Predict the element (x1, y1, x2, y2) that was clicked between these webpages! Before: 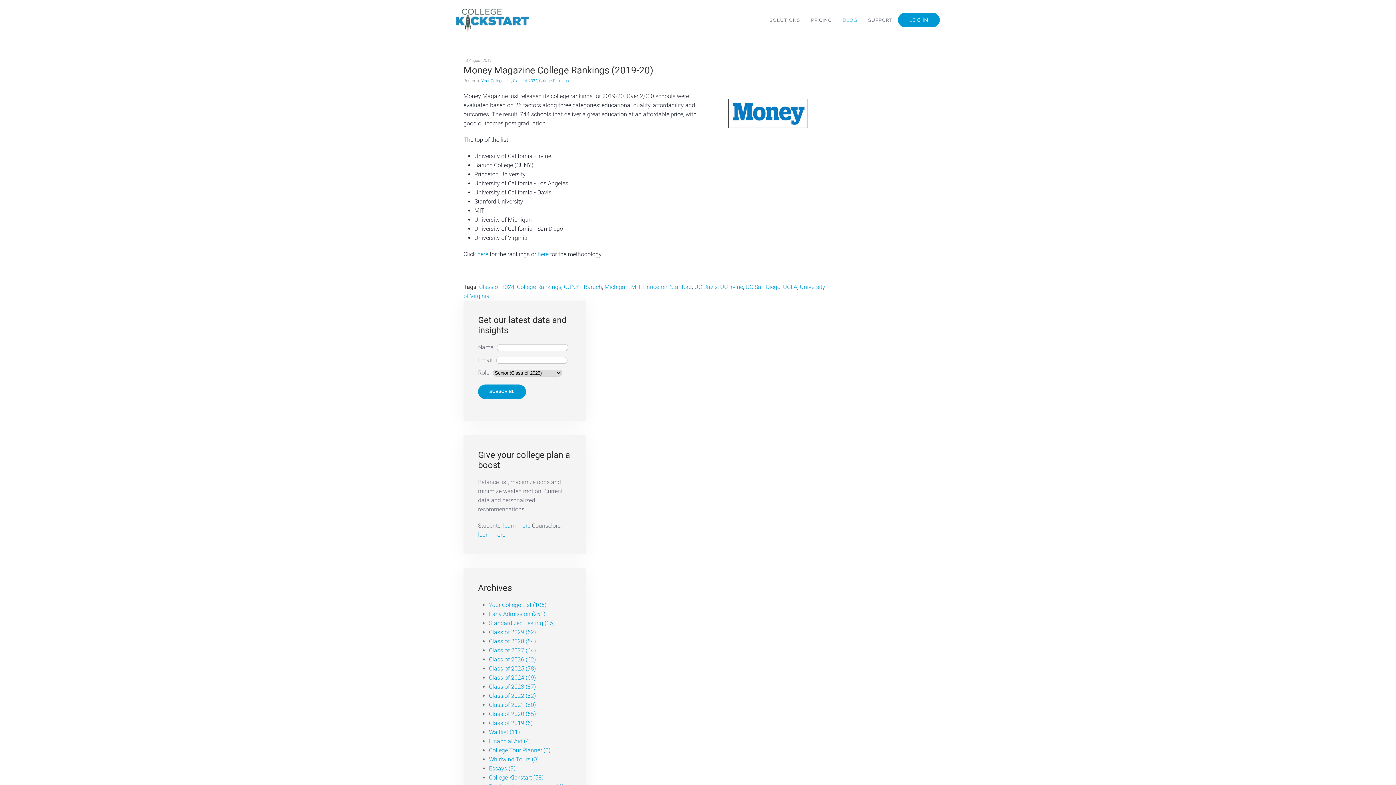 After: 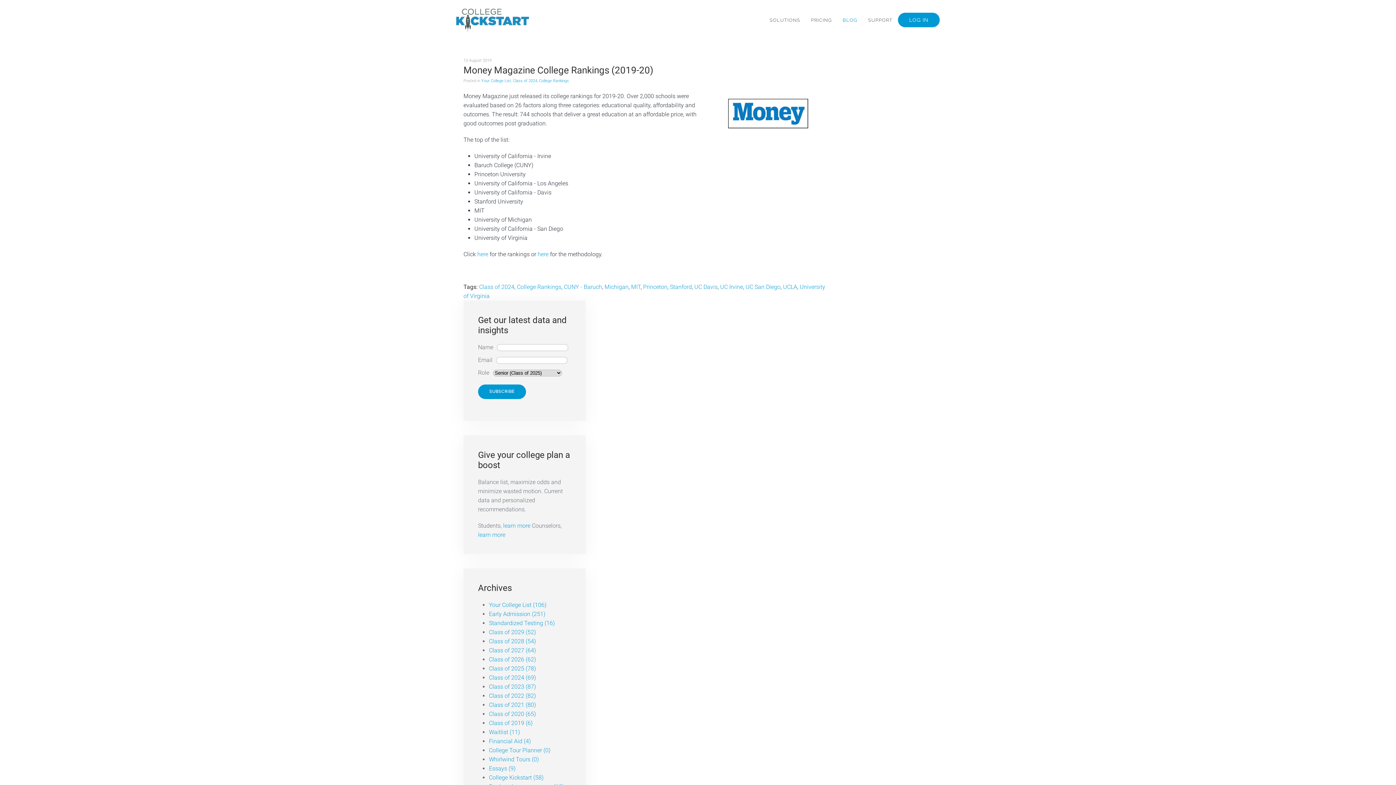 Action: label: here bbox: (537, 250, 548, 257)